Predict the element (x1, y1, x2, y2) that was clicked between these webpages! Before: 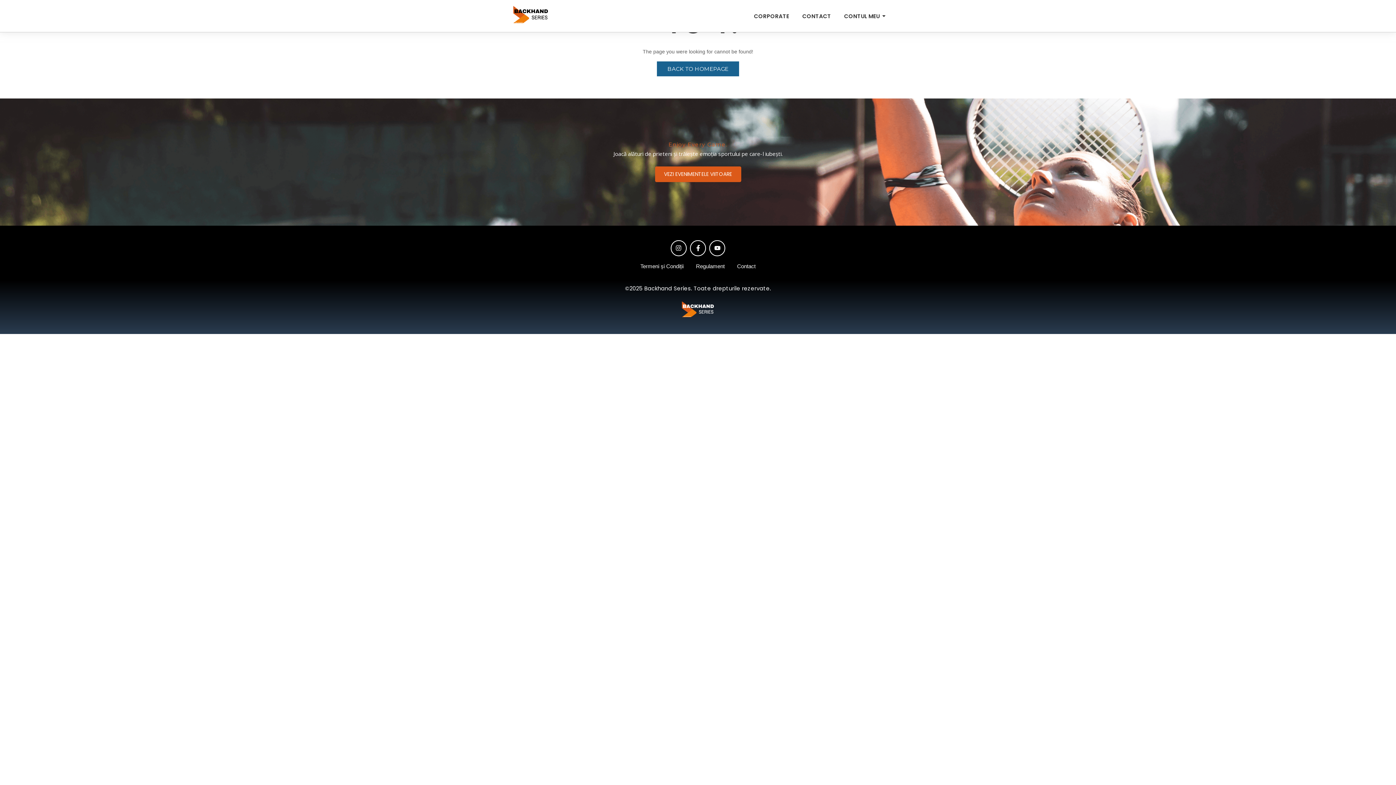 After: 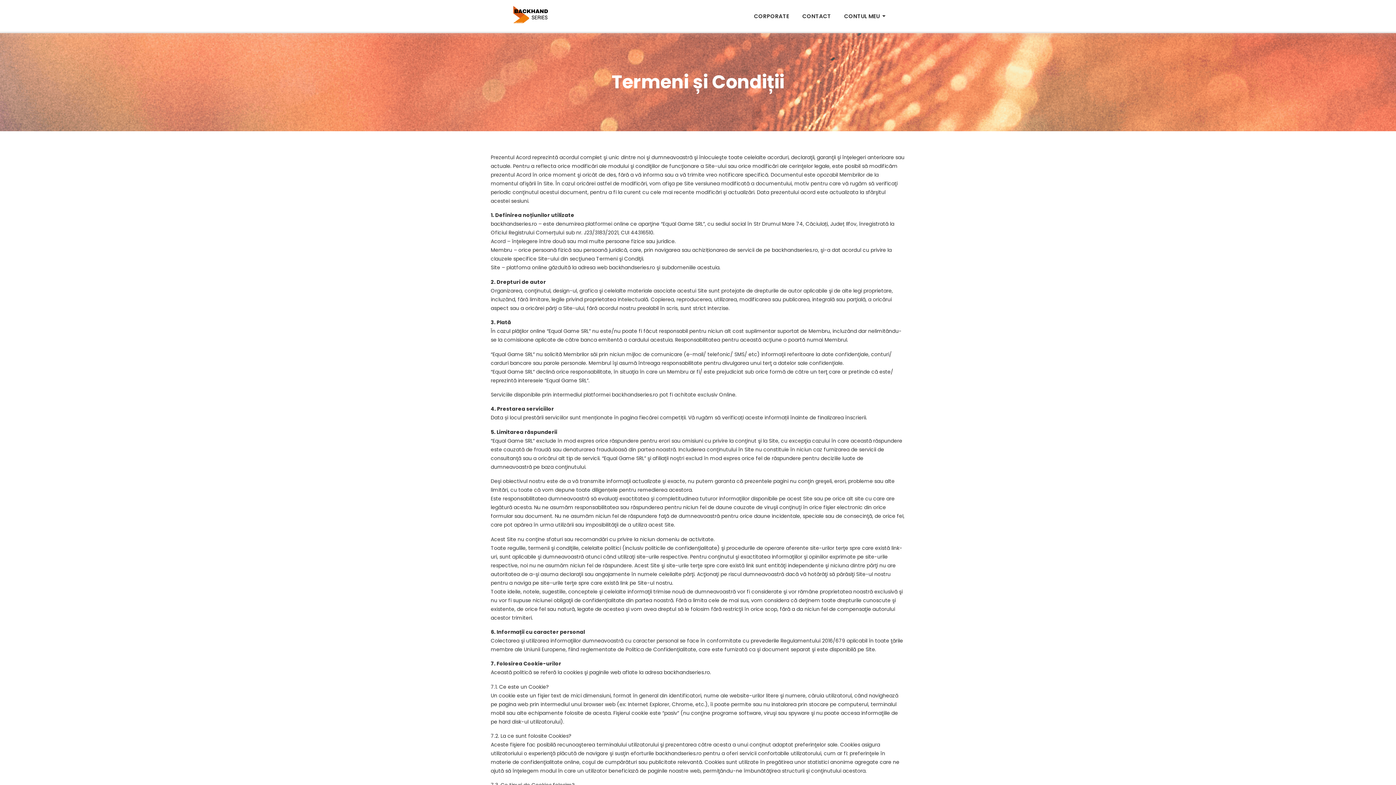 Action: bbox: (638, 257, 686, 275) label: Termeni și Condiții